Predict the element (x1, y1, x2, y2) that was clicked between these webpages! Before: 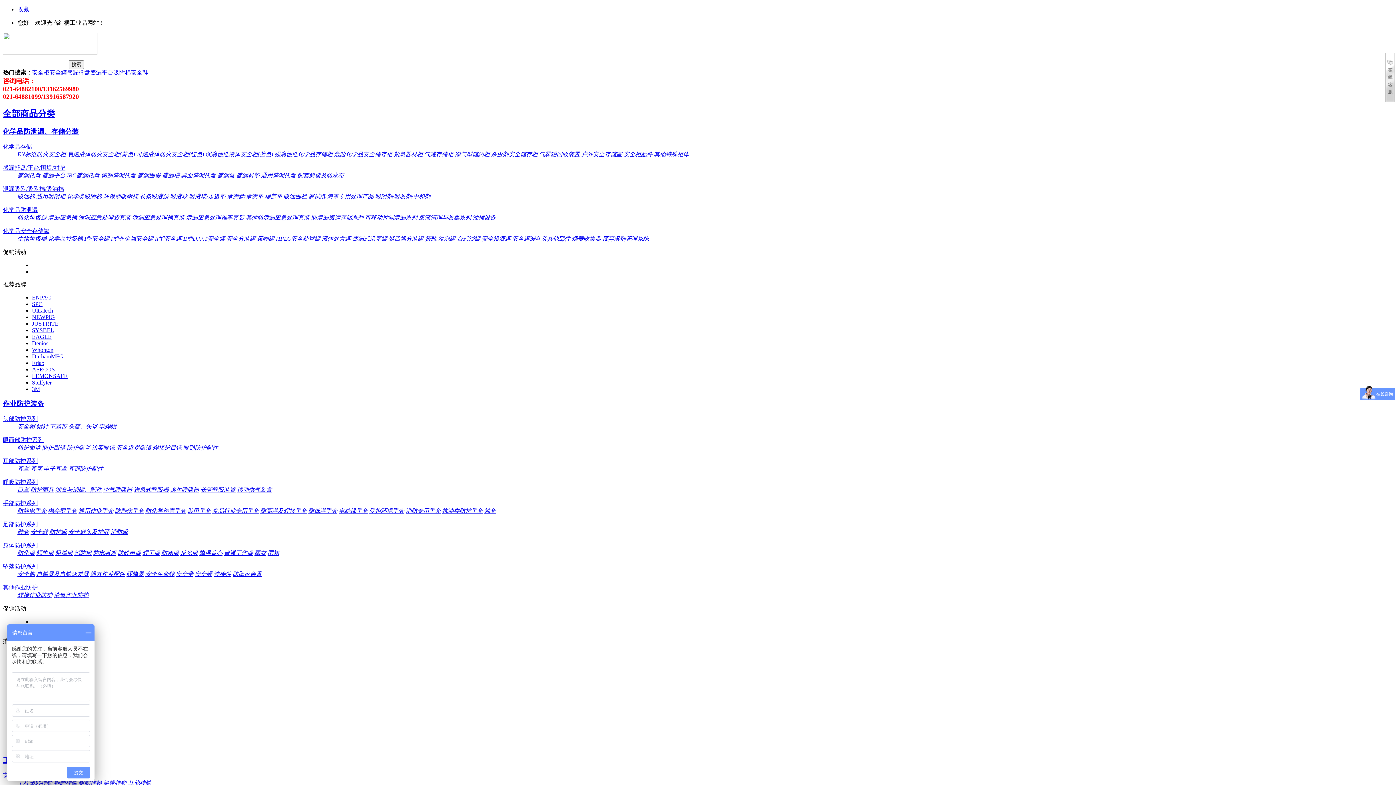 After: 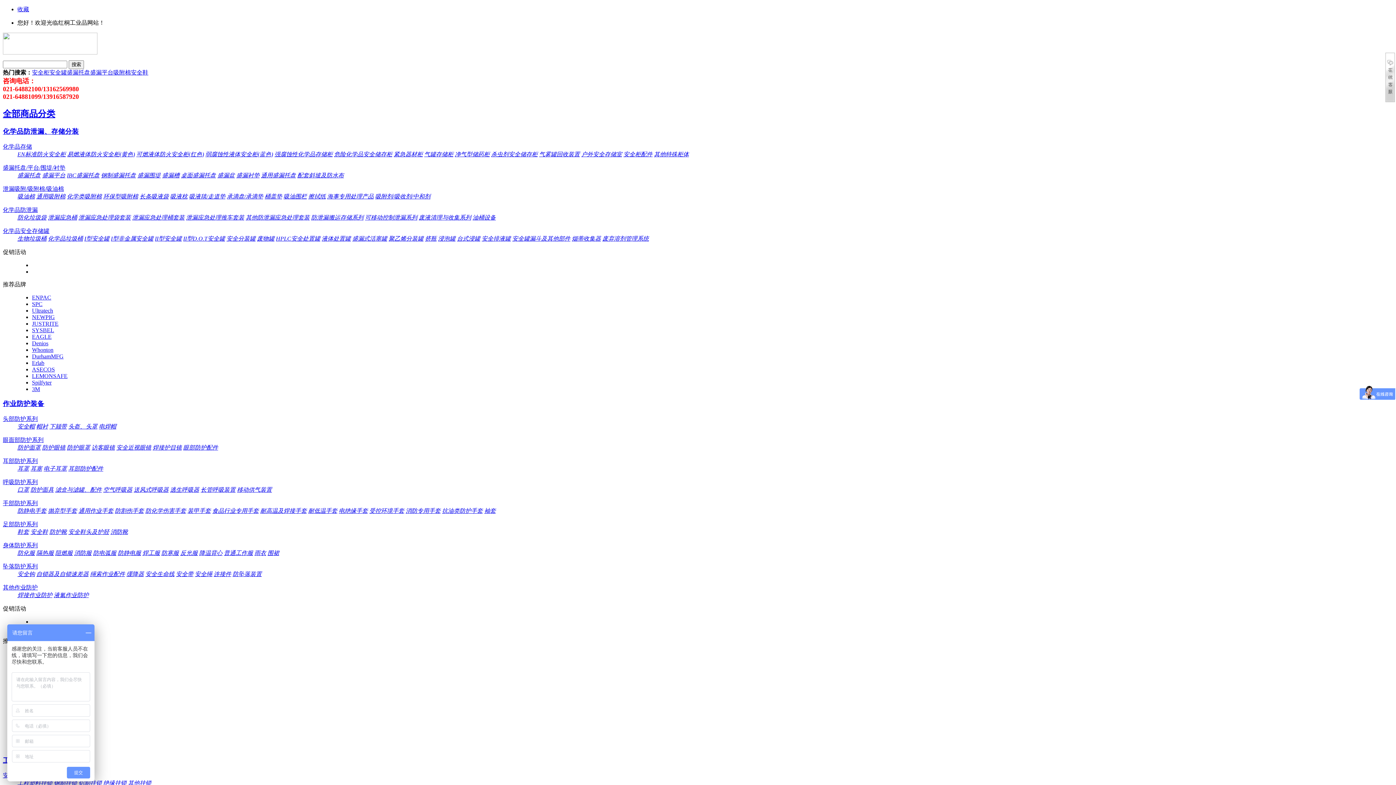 Action: label: 围裙 bbox: (267, 550, 279, 556)